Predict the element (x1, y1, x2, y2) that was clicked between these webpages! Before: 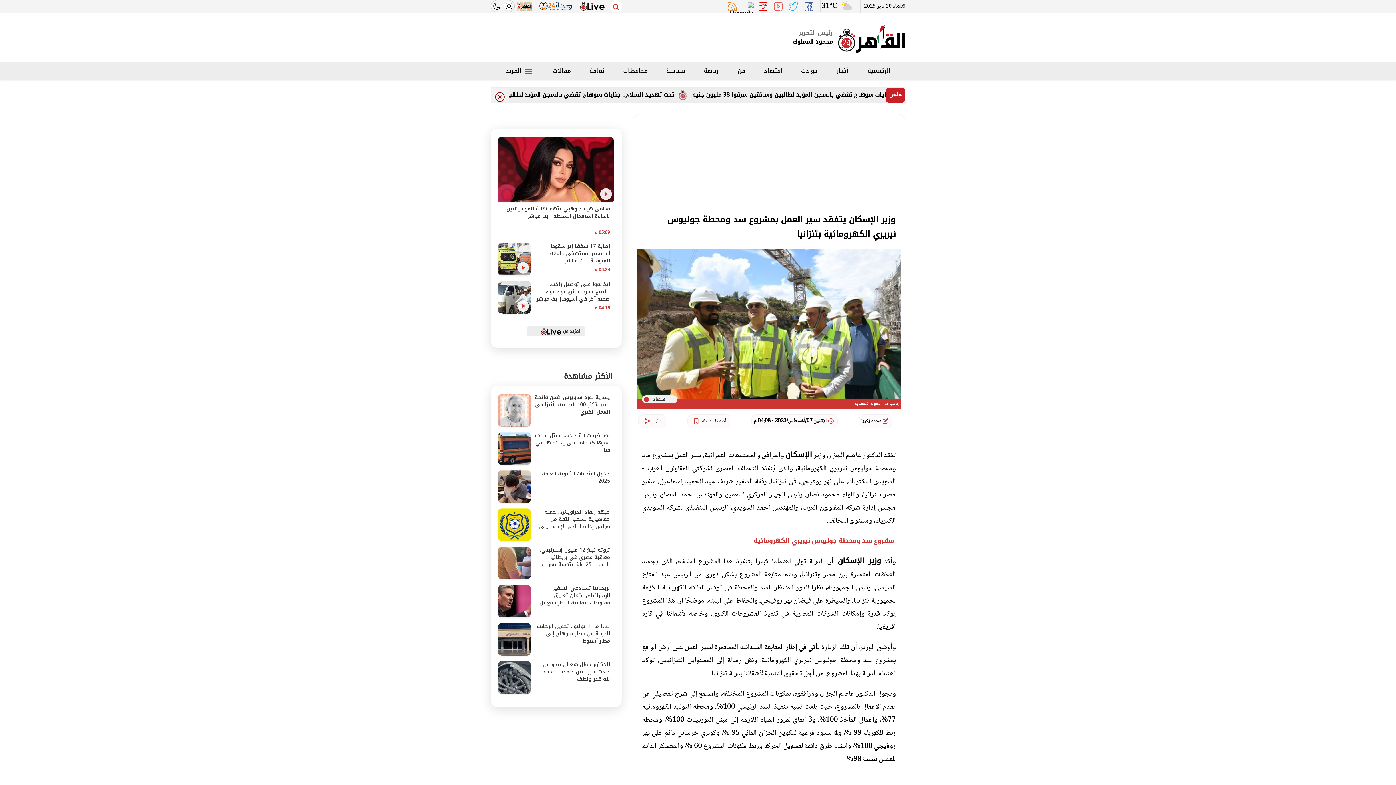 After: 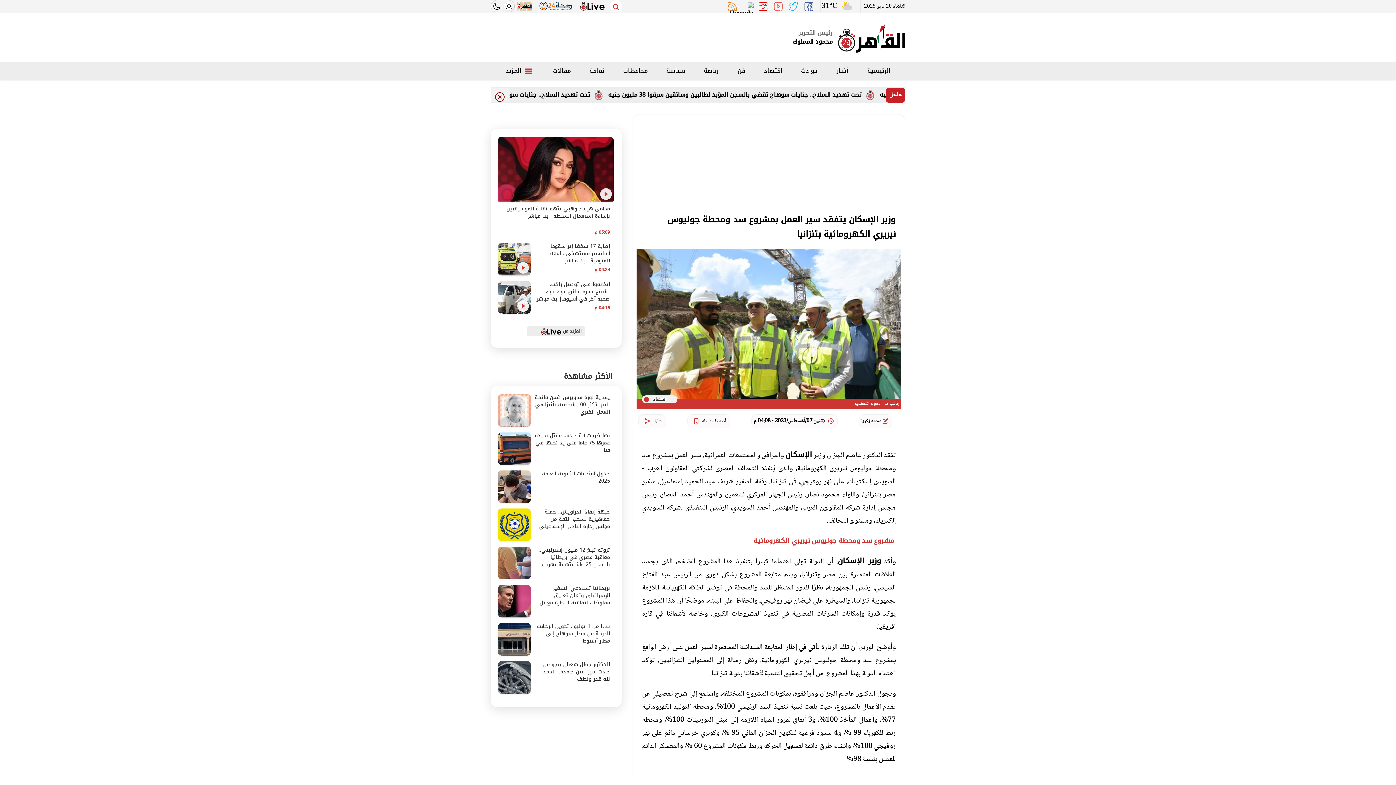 Action: bbox: (537, 0, 575, 12)